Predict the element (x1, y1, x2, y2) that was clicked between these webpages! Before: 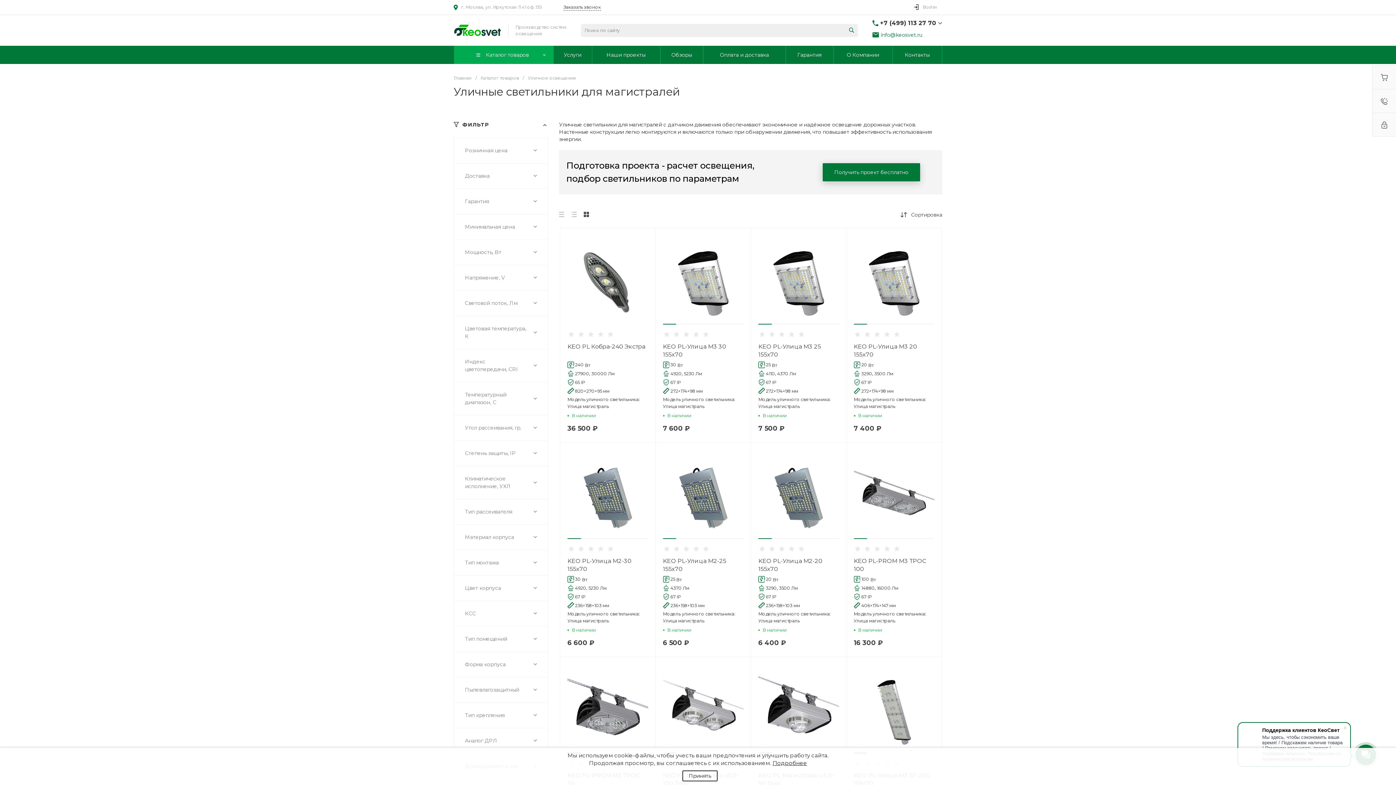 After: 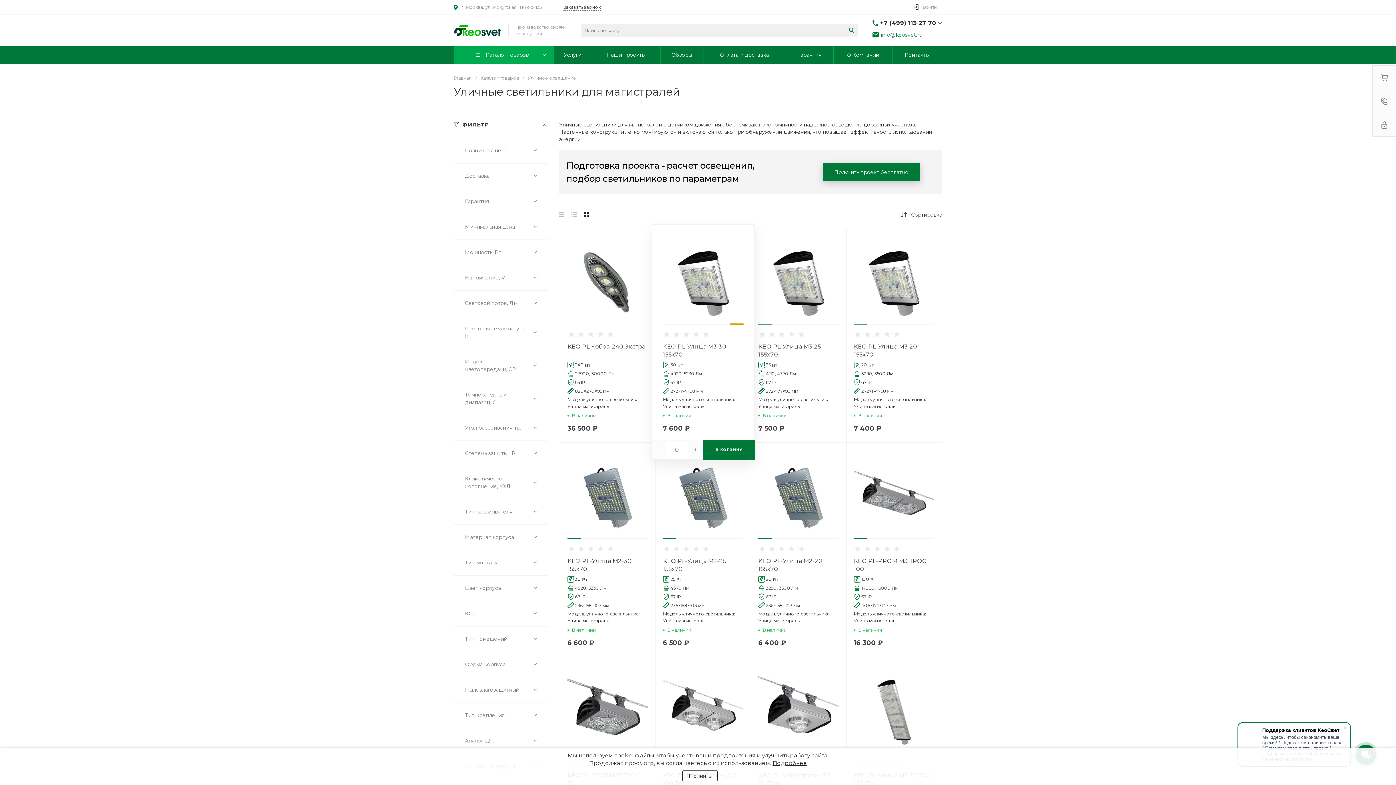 Action: bbox: (730, 323, 743, 324)